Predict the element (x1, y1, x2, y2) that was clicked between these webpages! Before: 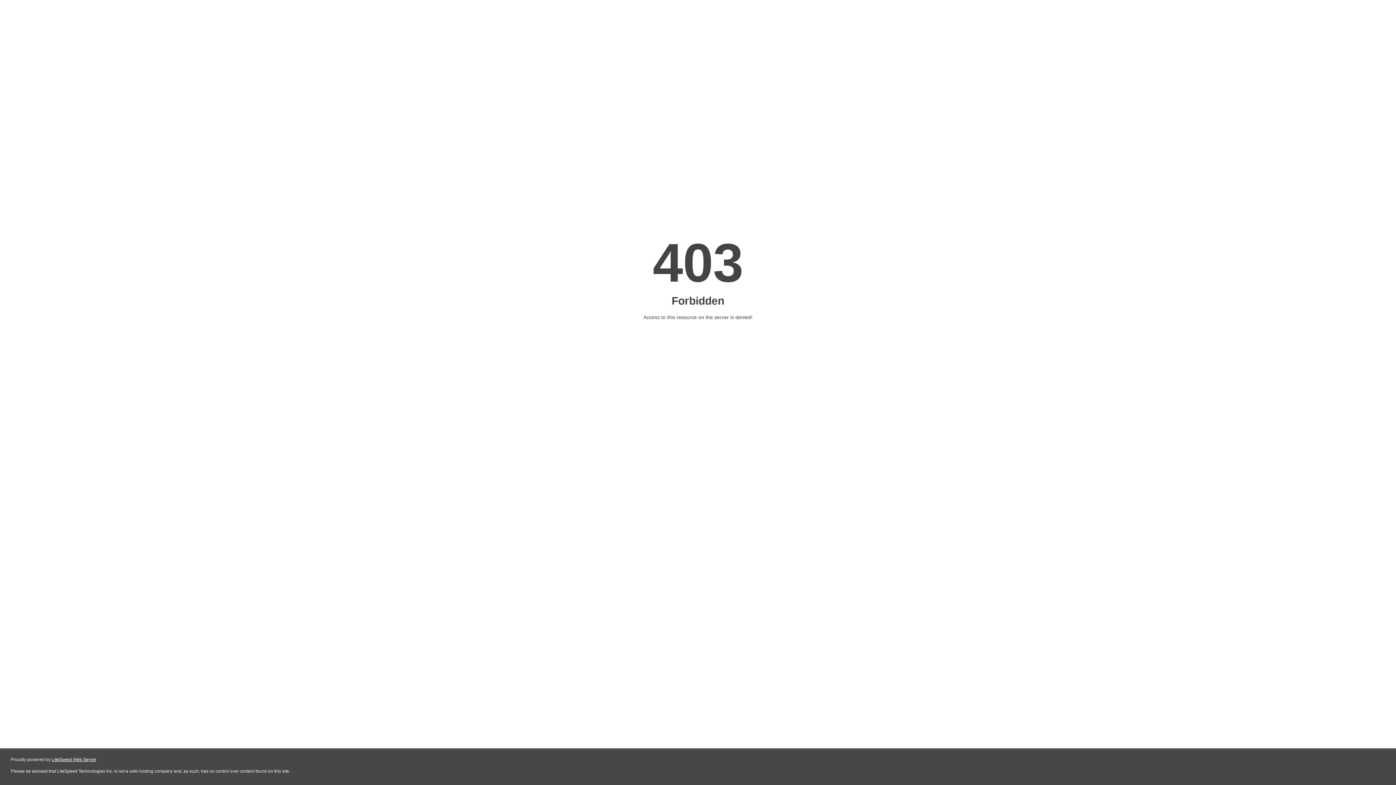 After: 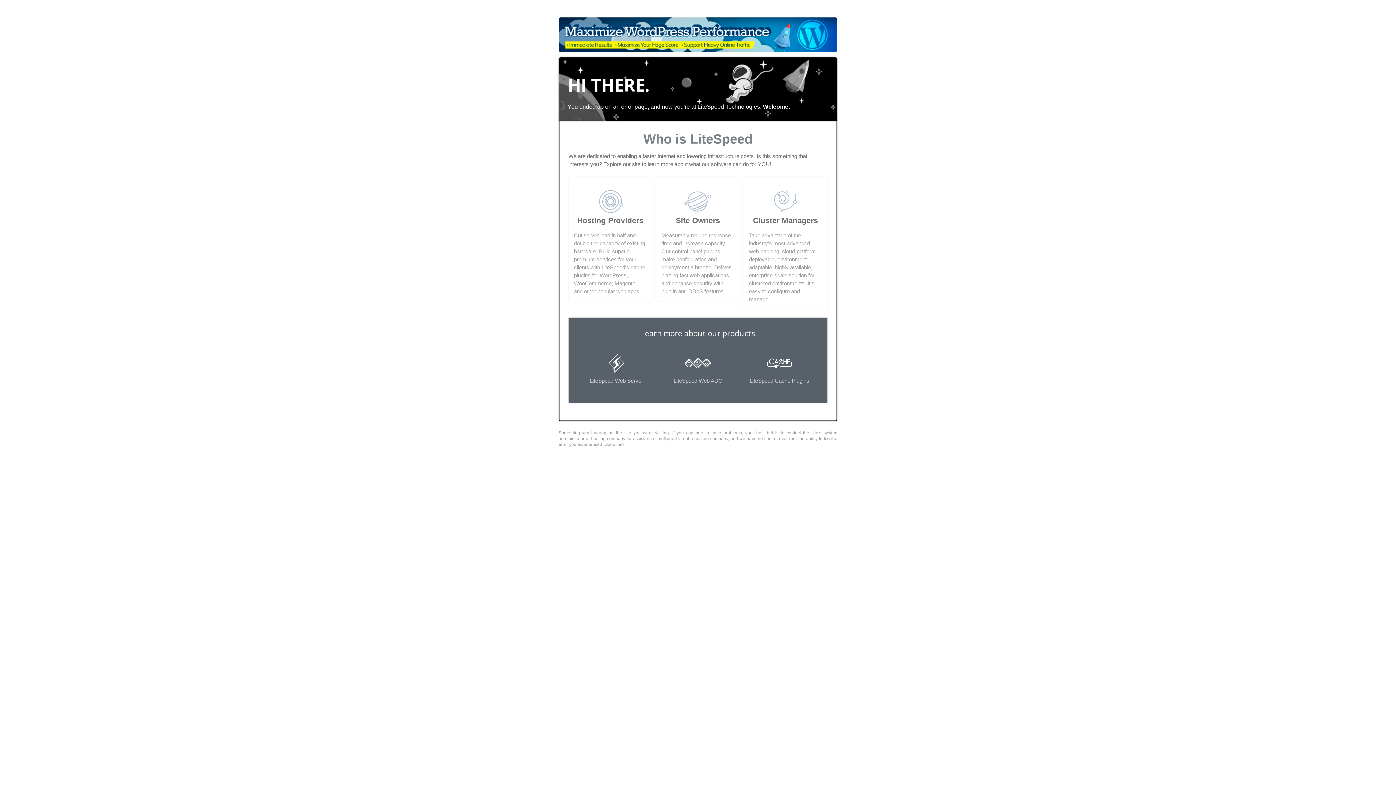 Action: bbox: (51, 757, 96, 762) label: LiteSpeed Web Server